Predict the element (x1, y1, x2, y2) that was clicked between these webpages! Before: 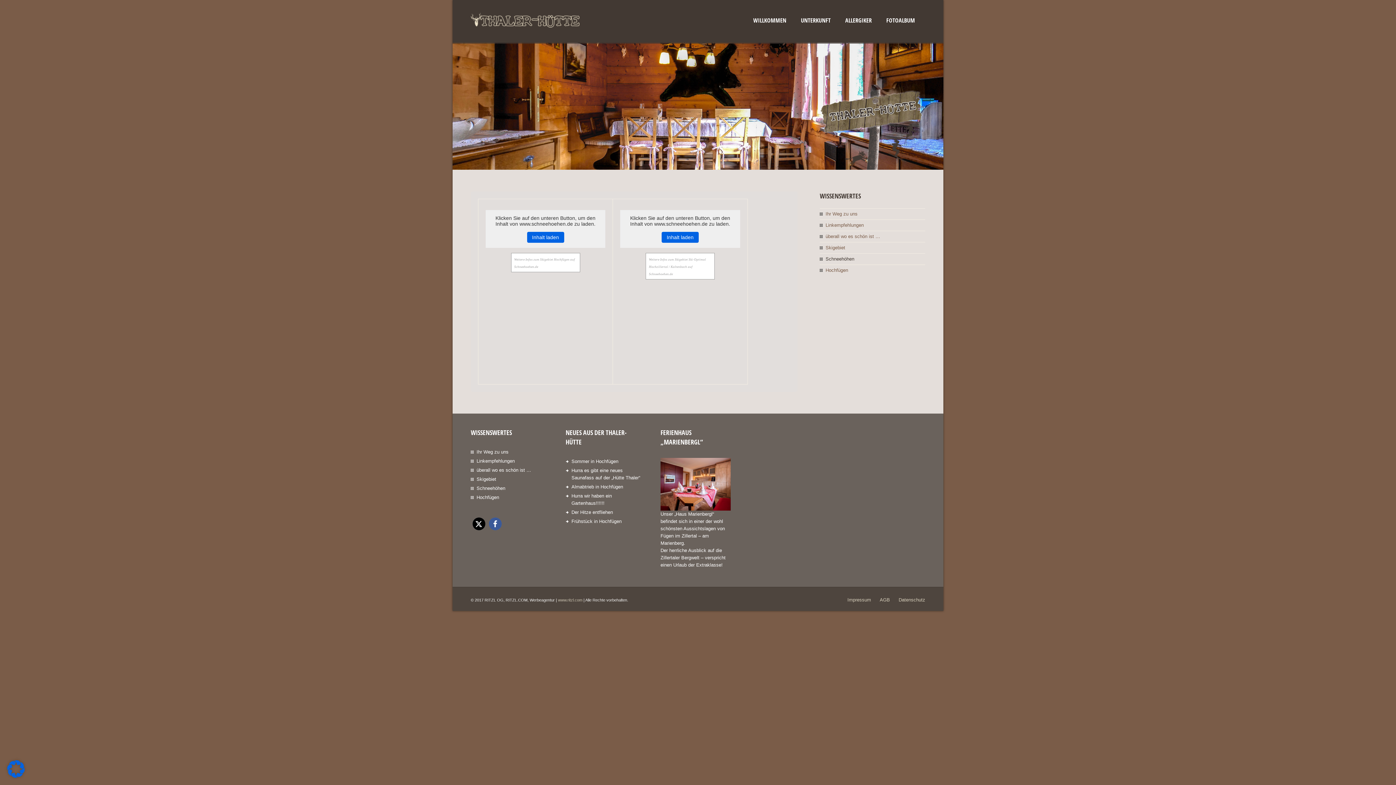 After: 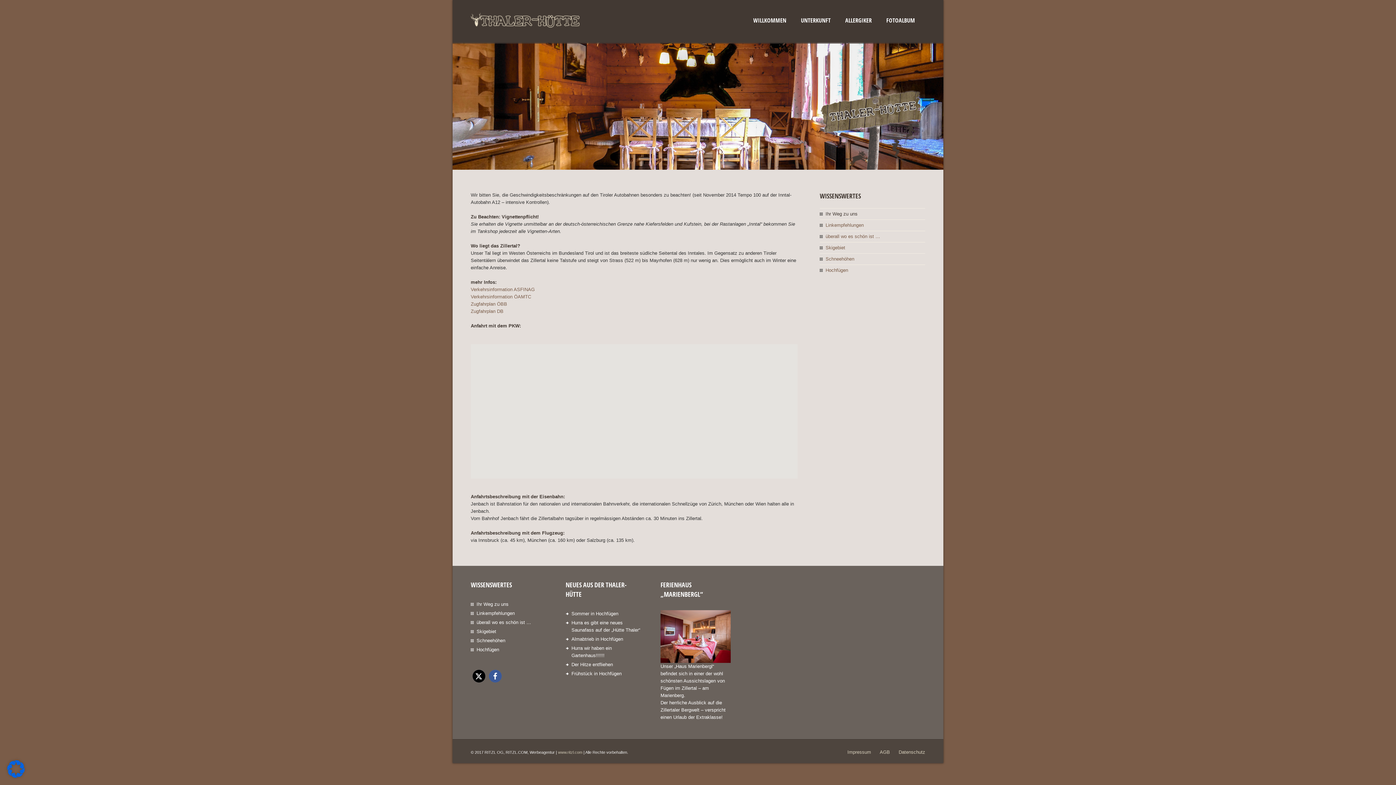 Action: bbox: (476, 449, 508, 454) label: Ihr Weg zu uns